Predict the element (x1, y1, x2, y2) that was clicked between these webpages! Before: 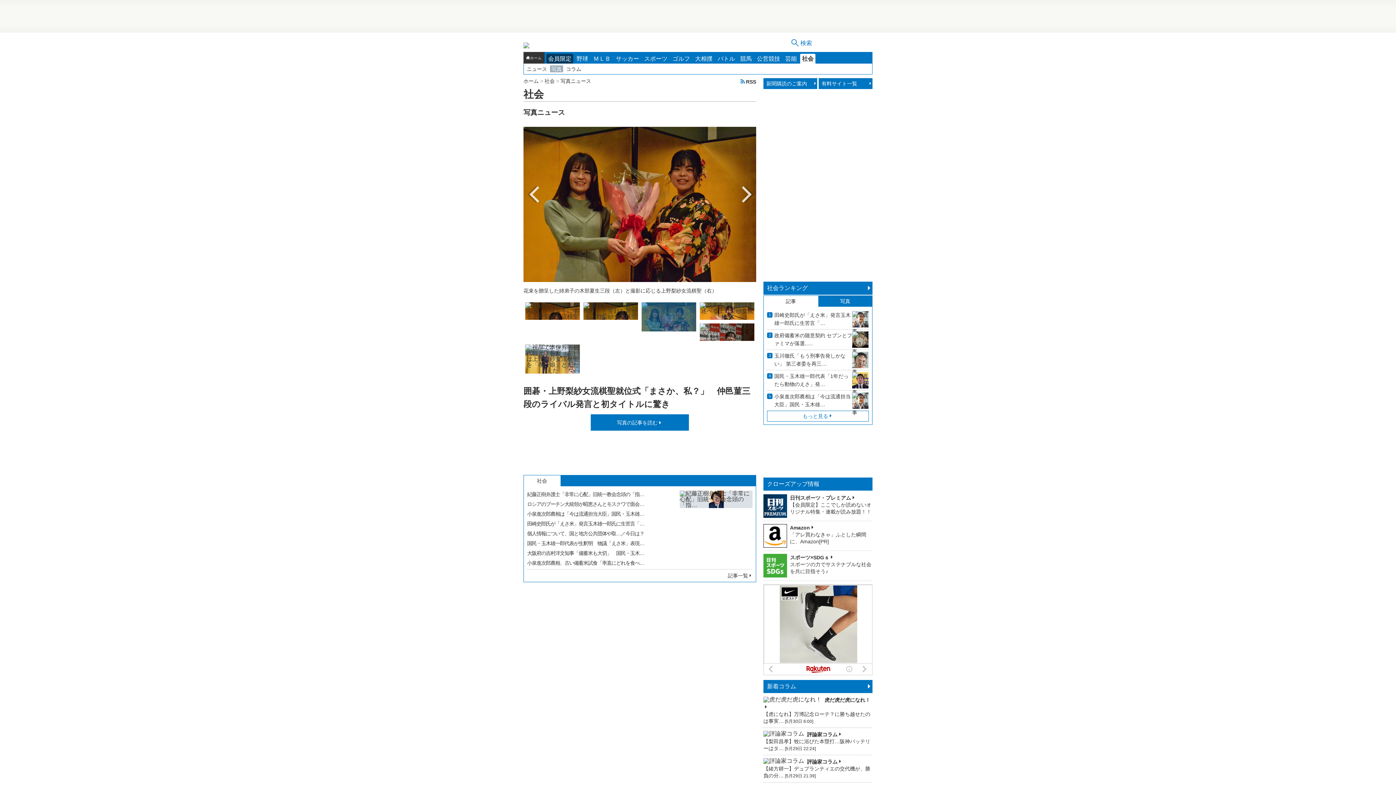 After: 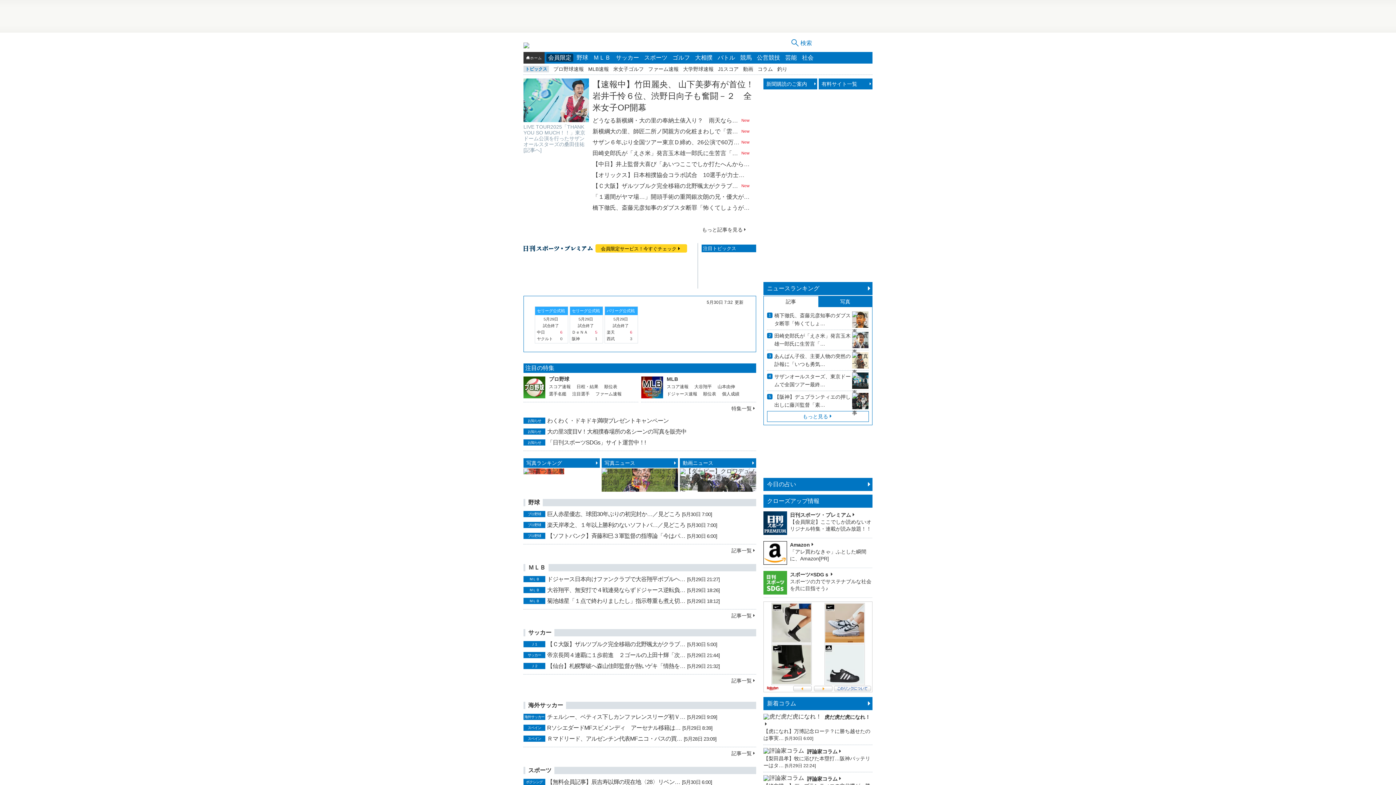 Action: label: ホーム bbox: (523, 52, 544, 63)